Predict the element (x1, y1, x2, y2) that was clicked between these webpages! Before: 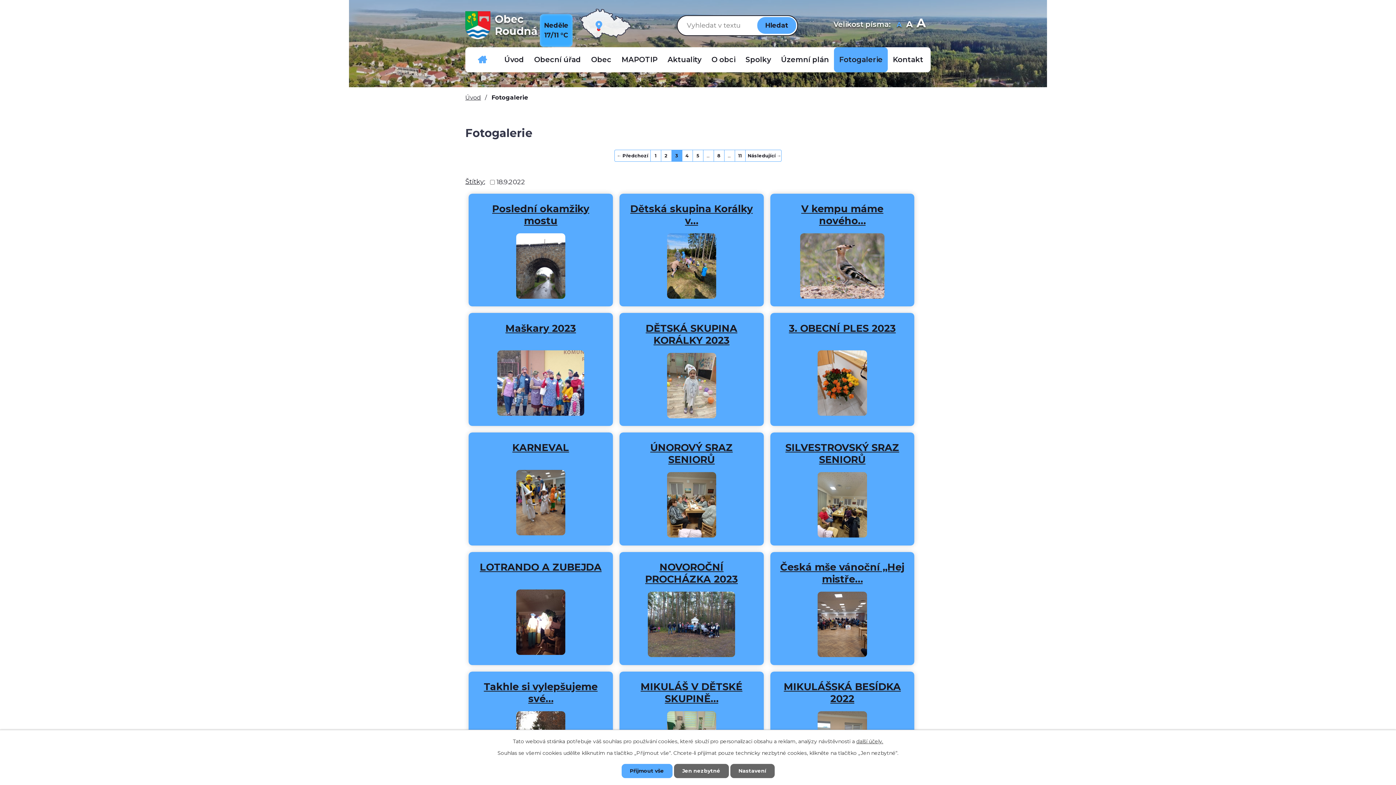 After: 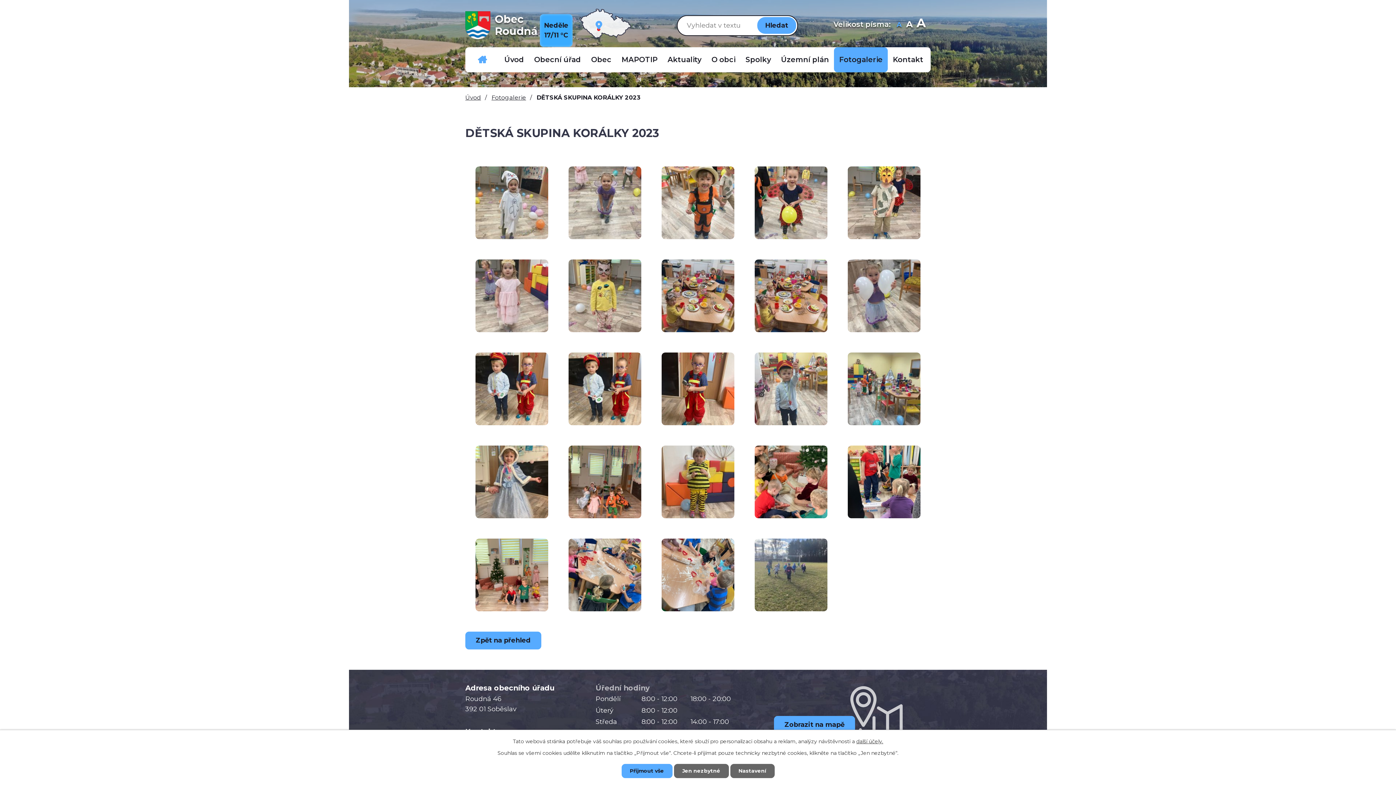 Action: bbox: (621, 352, 762, 418)